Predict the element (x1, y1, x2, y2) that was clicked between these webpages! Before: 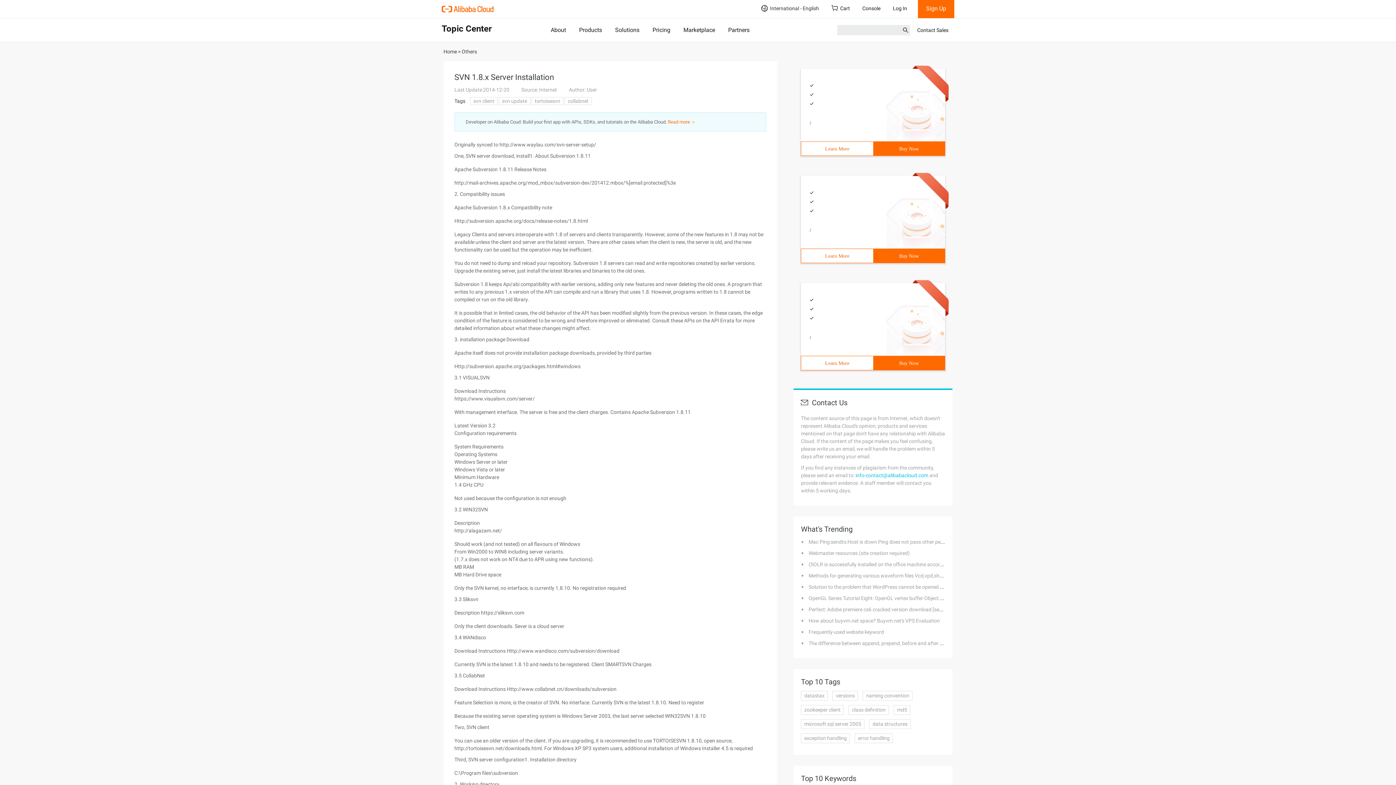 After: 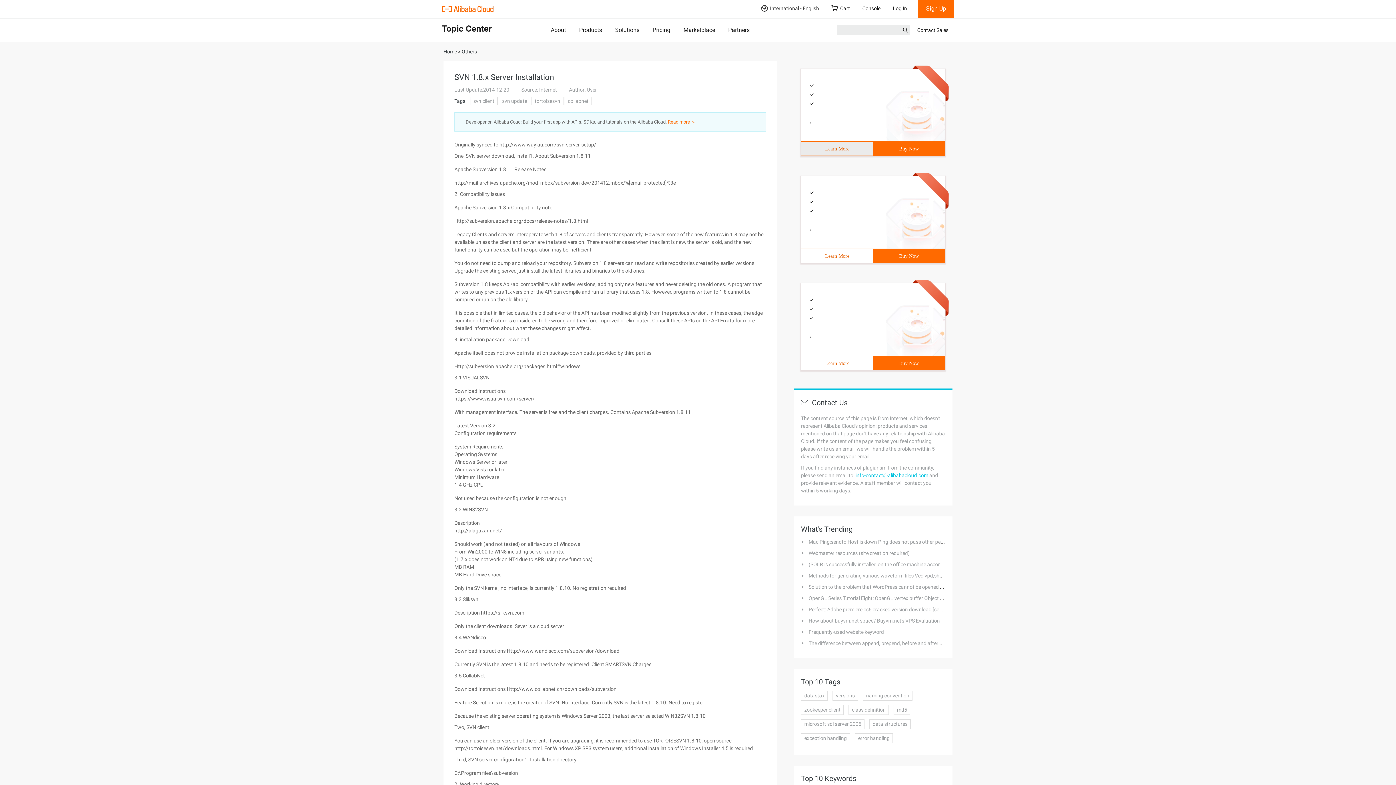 Action: label: Learn More bbox: (801, 141, 873, 155)